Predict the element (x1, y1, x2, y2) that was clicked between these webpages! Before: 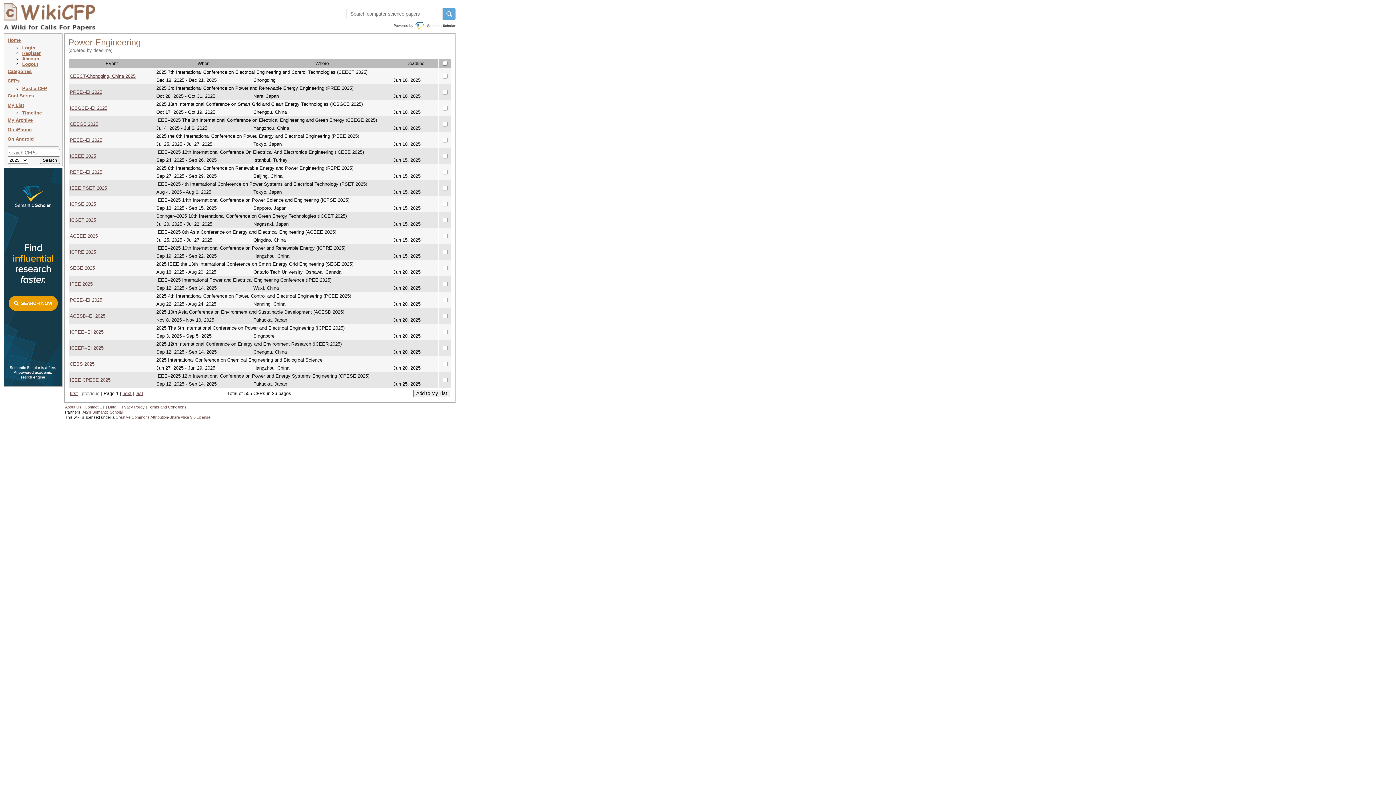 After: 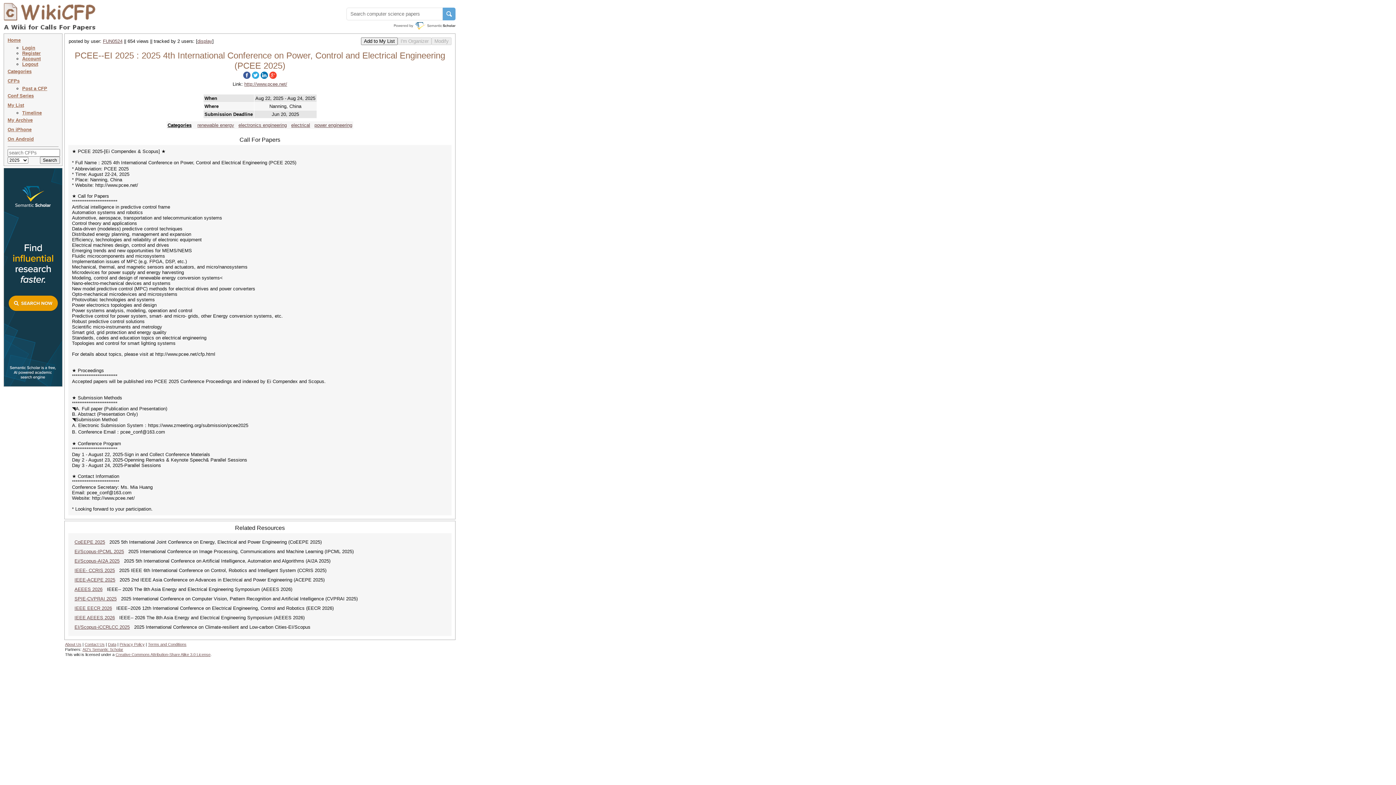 Action: label: PCEE--EI 2025 bbox: (69, 297, 102, 302)